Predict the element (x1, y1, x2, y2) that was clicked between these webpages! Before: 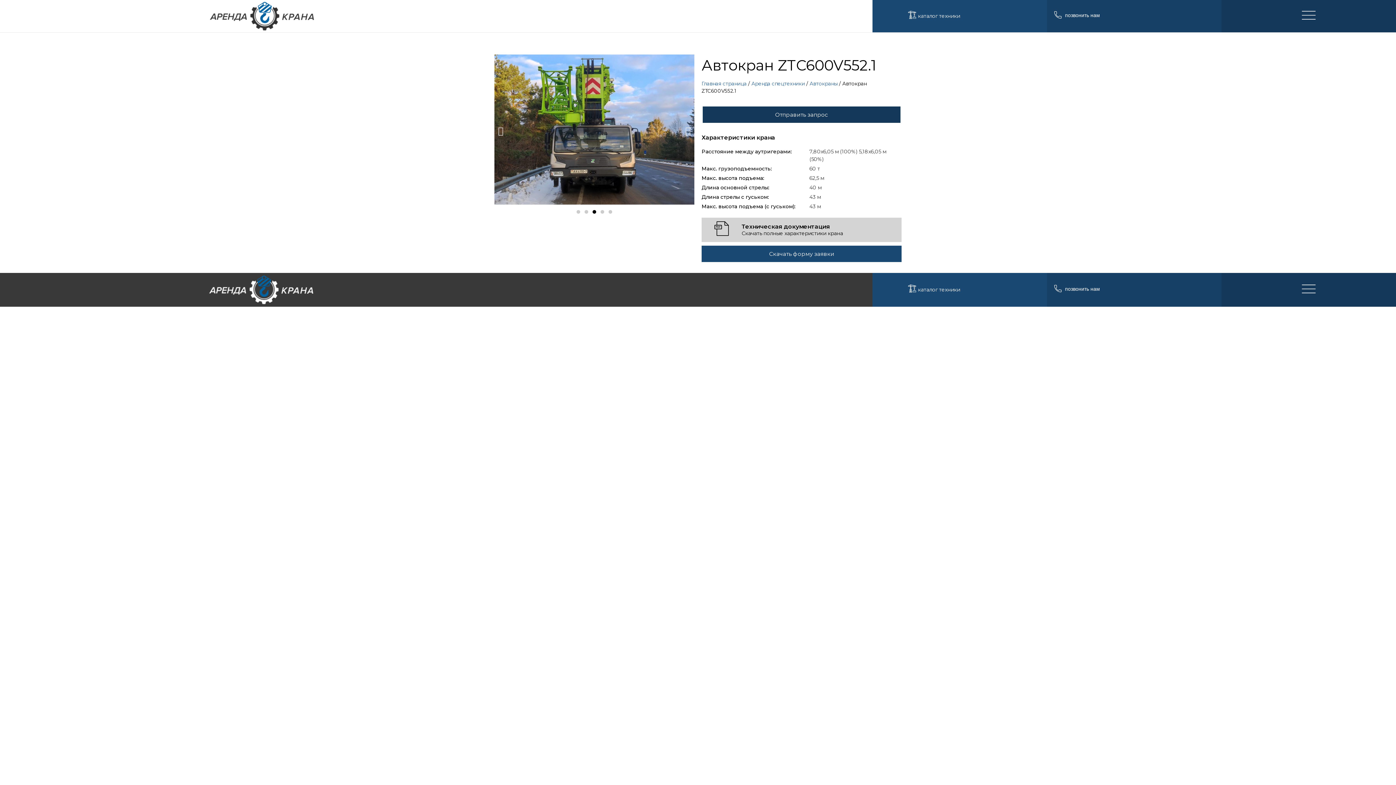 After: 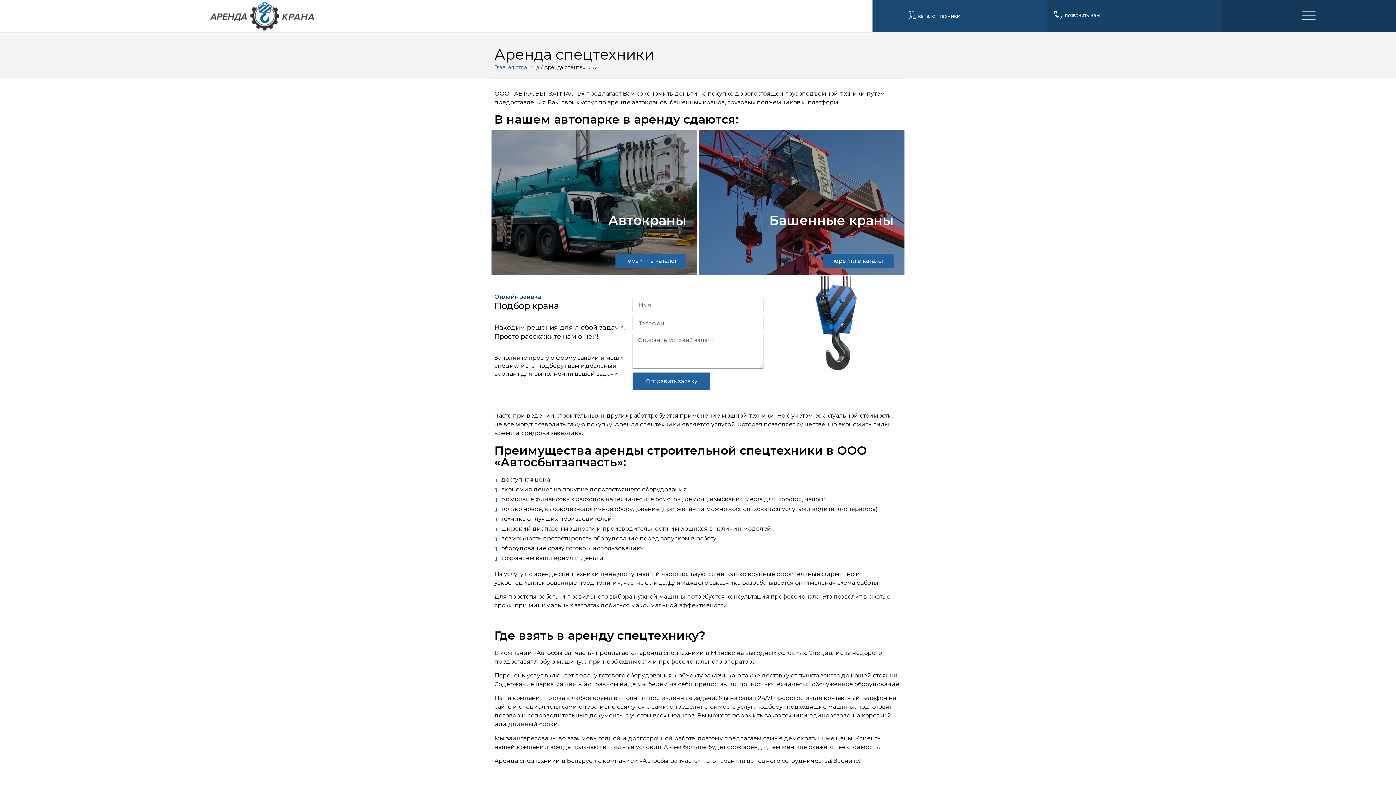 Action: bbox: (908, 10, 916, 18)